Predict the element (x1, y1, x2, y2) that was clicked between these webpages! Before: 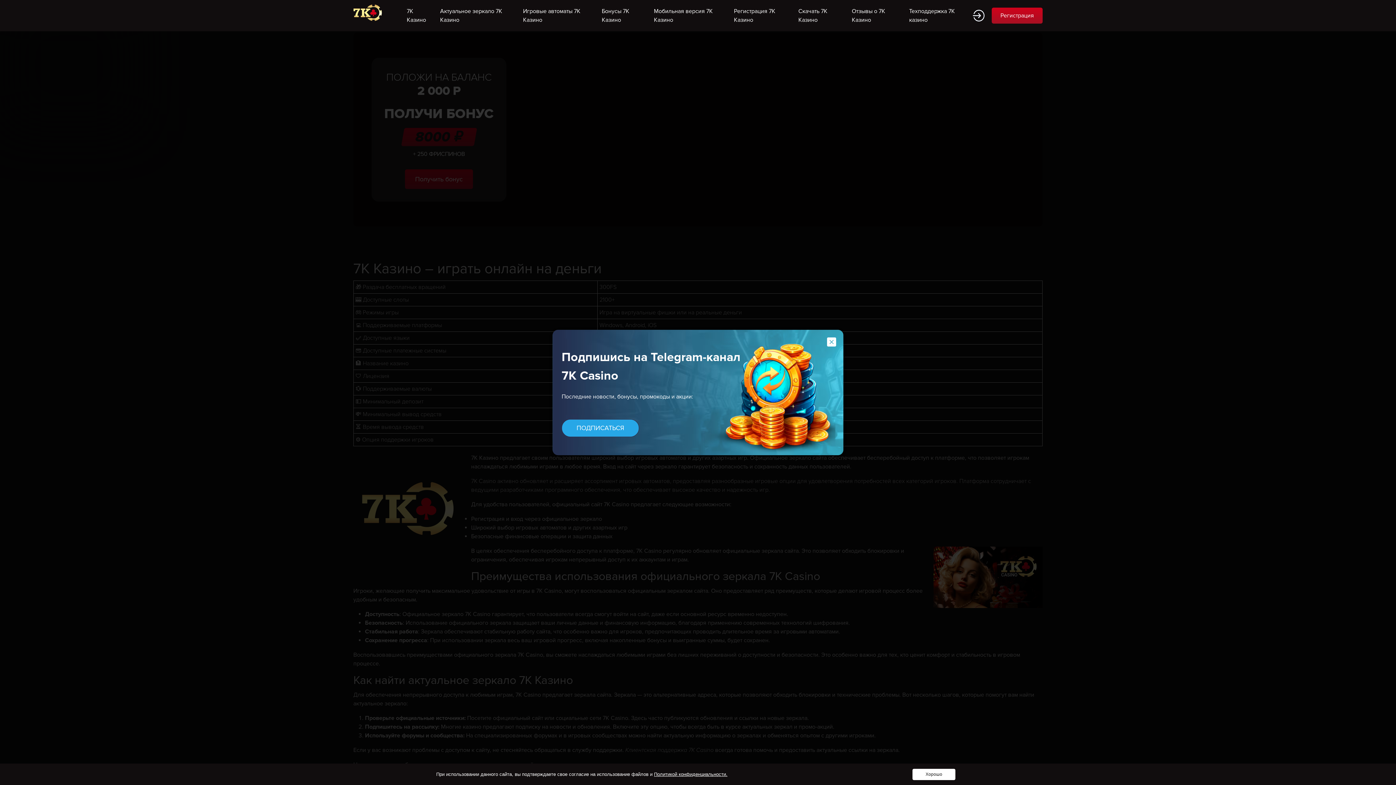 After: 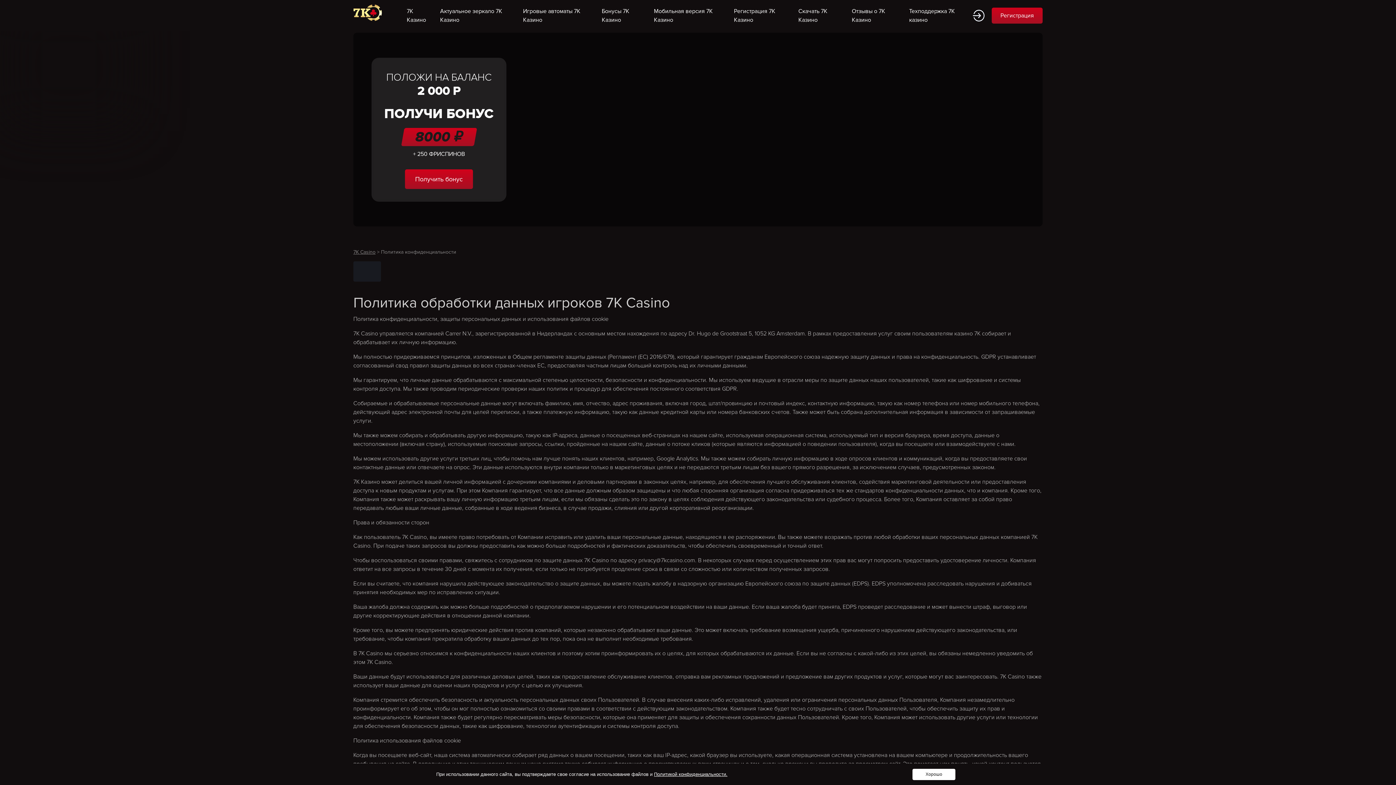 Action: label: Политикой конфиденциальности. bbox: (654, 772, 727, 777)